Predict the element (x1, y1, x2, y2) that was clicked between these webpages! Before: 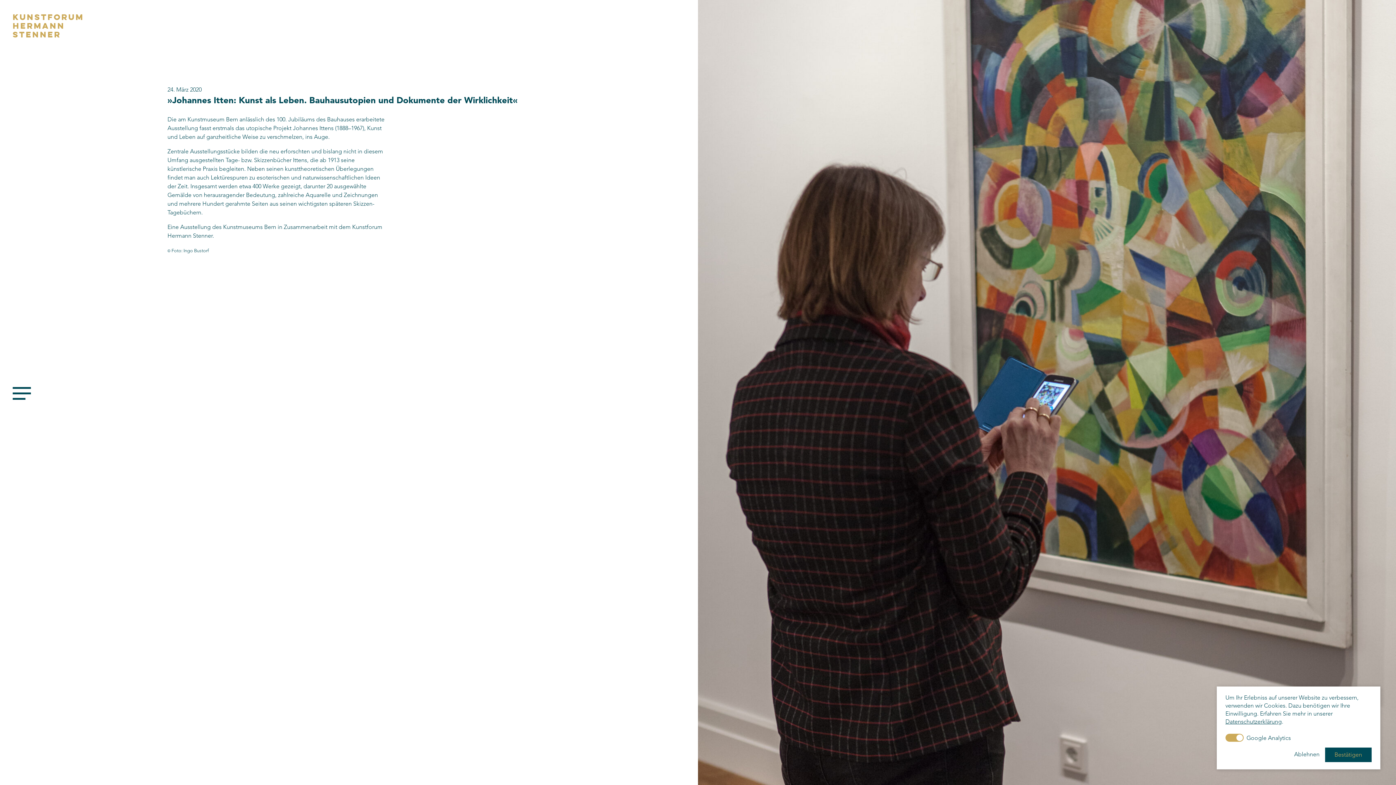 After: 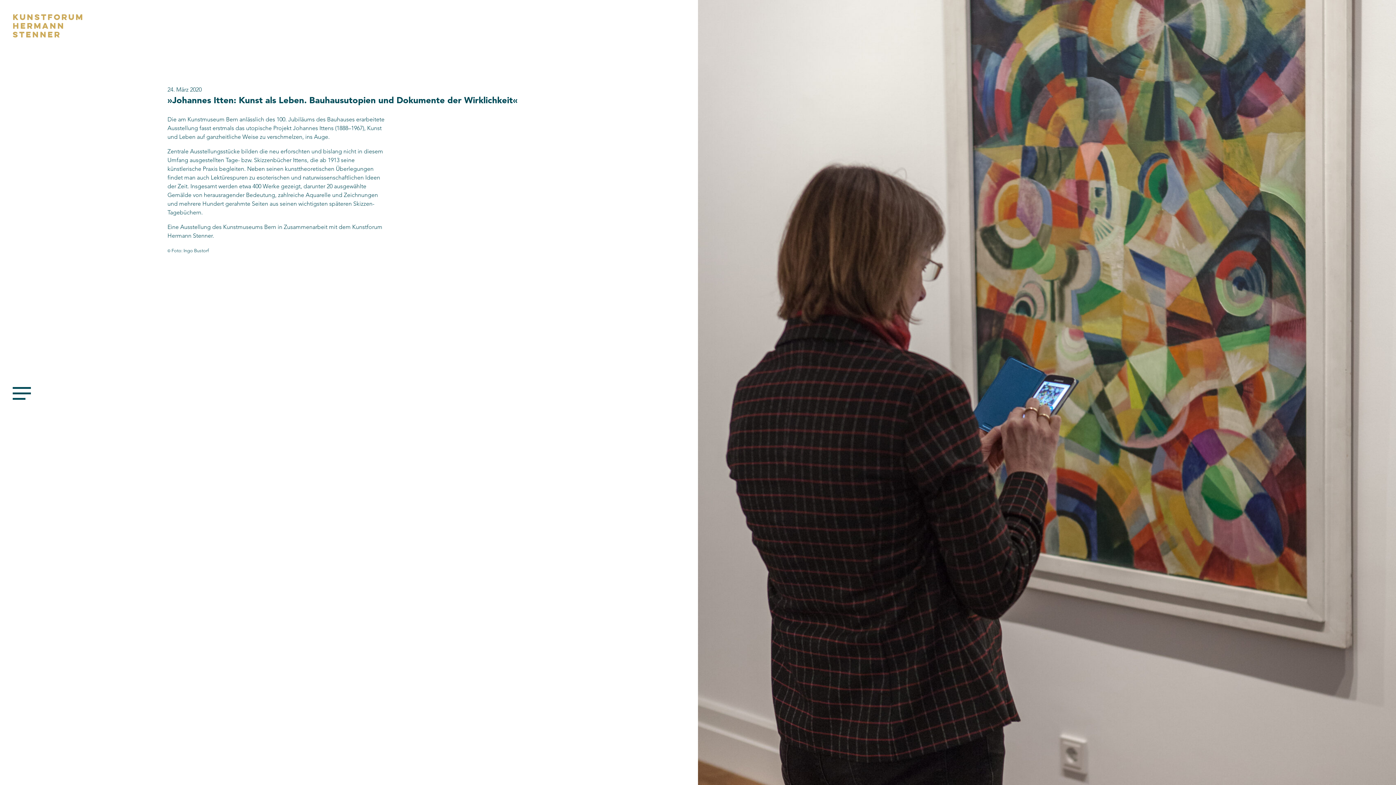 Action: label: Ablehnen bbox: (1289, 747, 1325, 762)